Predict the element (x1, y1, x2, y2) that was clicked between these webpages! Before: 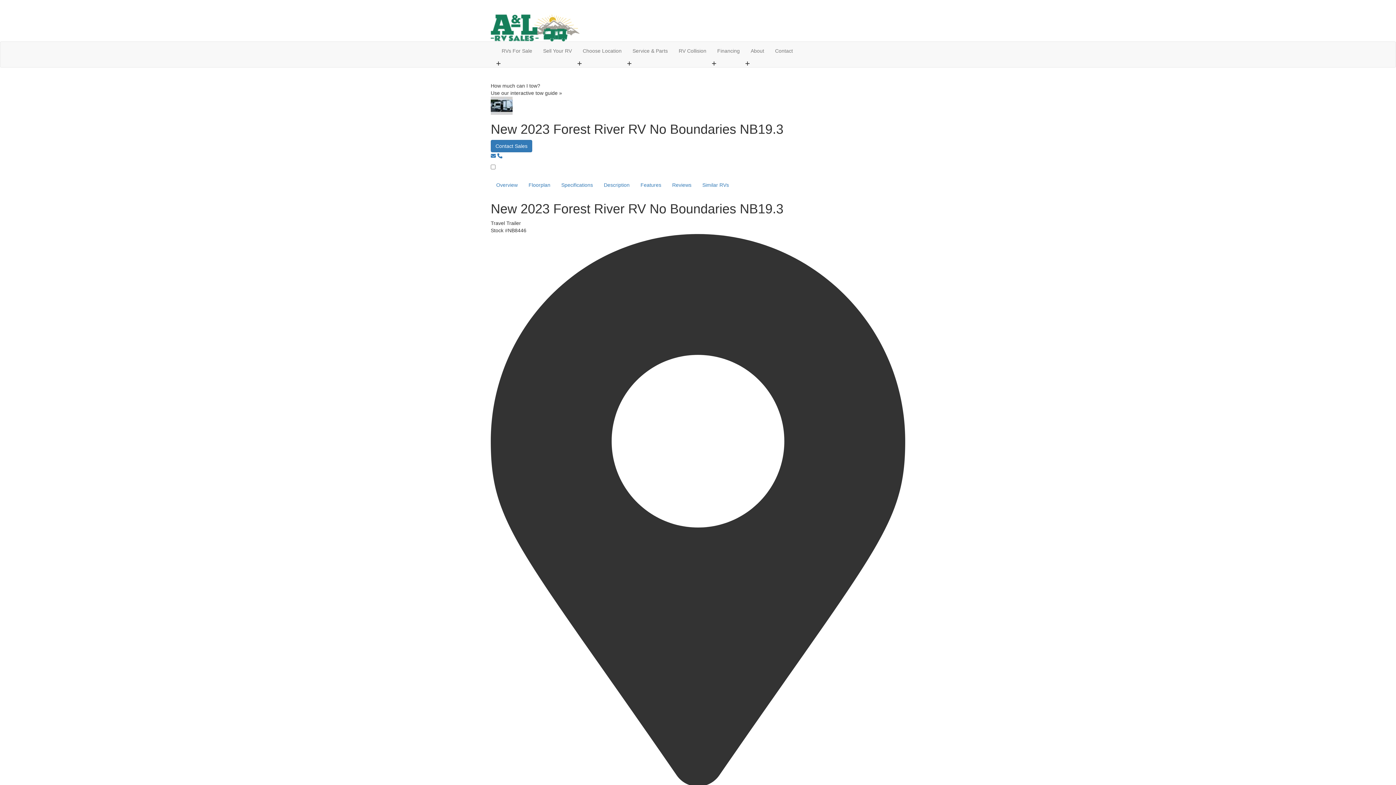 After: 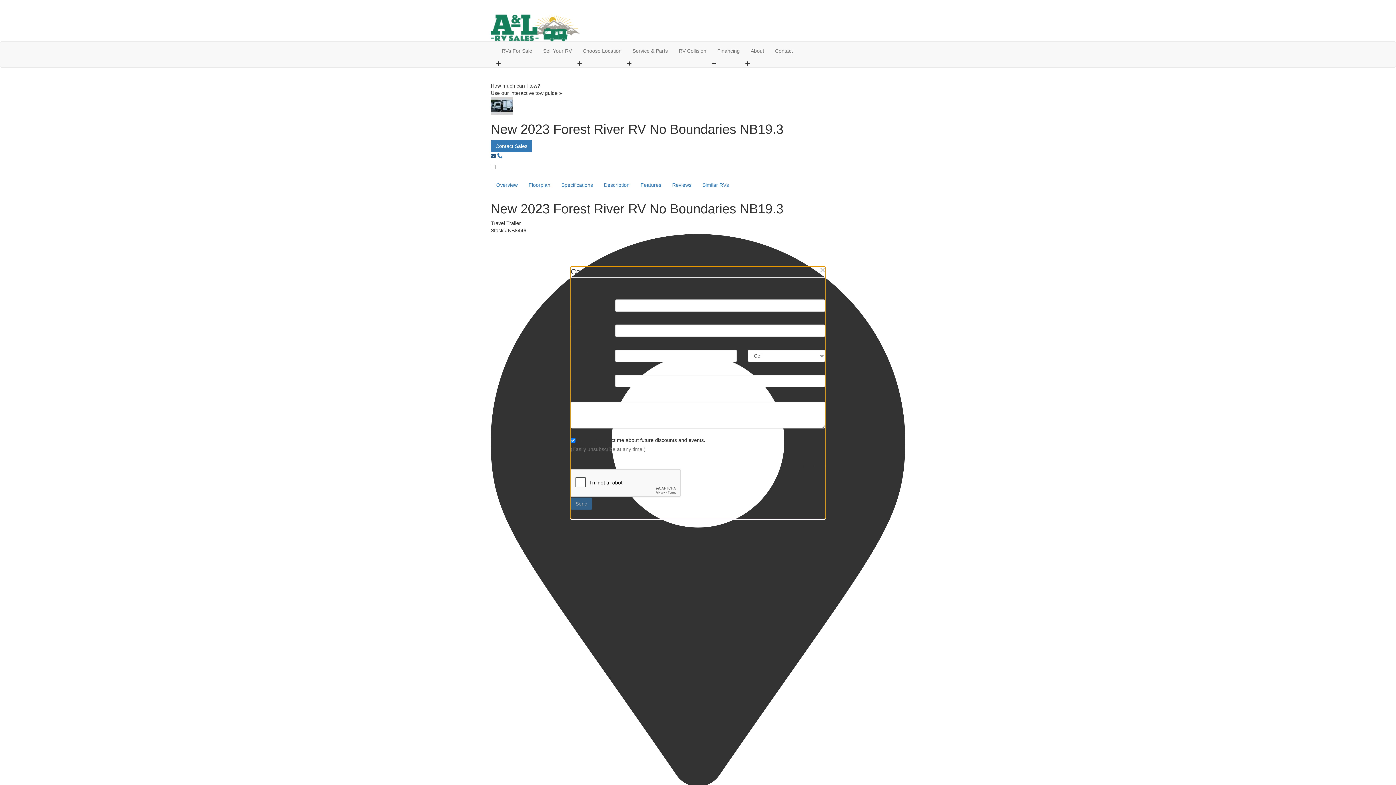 Action: bbox: (490, 153, 496, 158)